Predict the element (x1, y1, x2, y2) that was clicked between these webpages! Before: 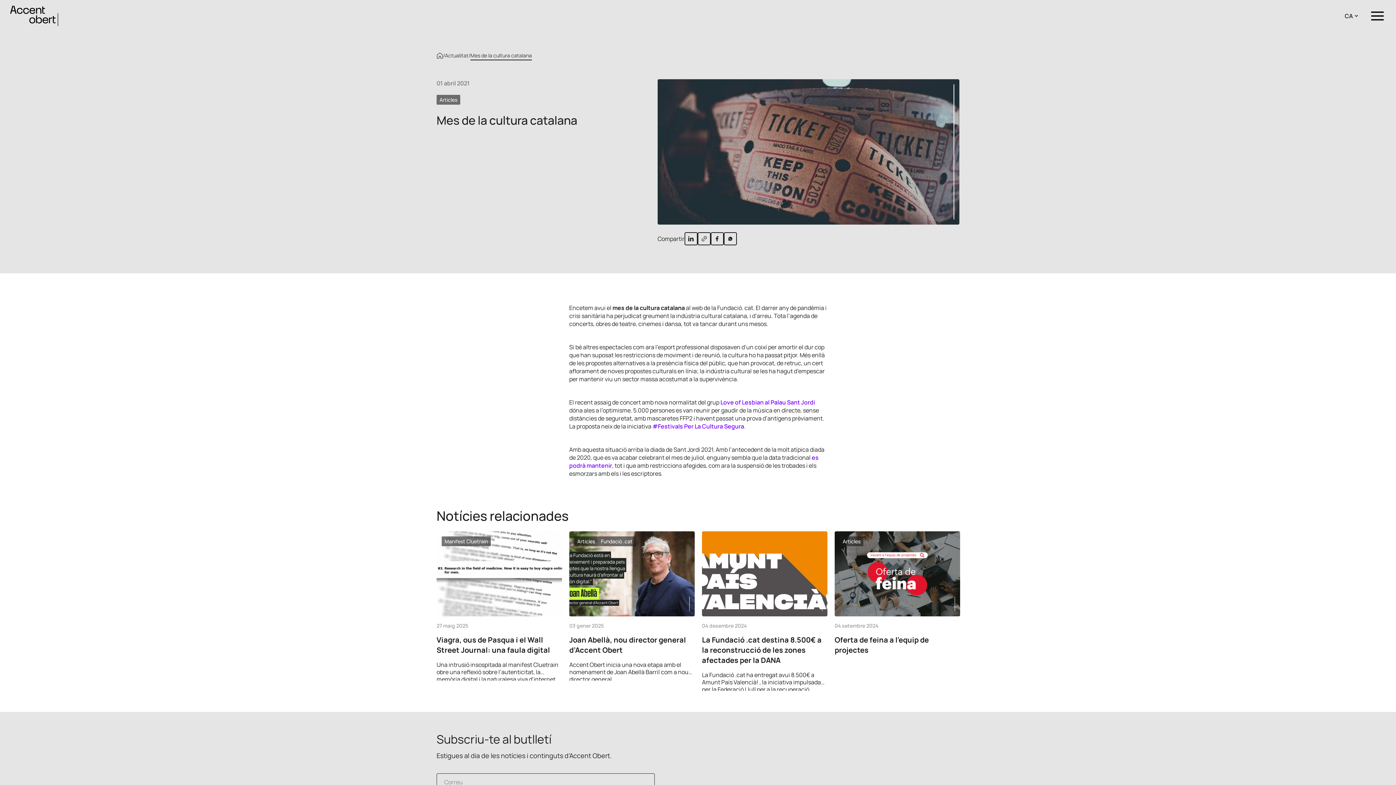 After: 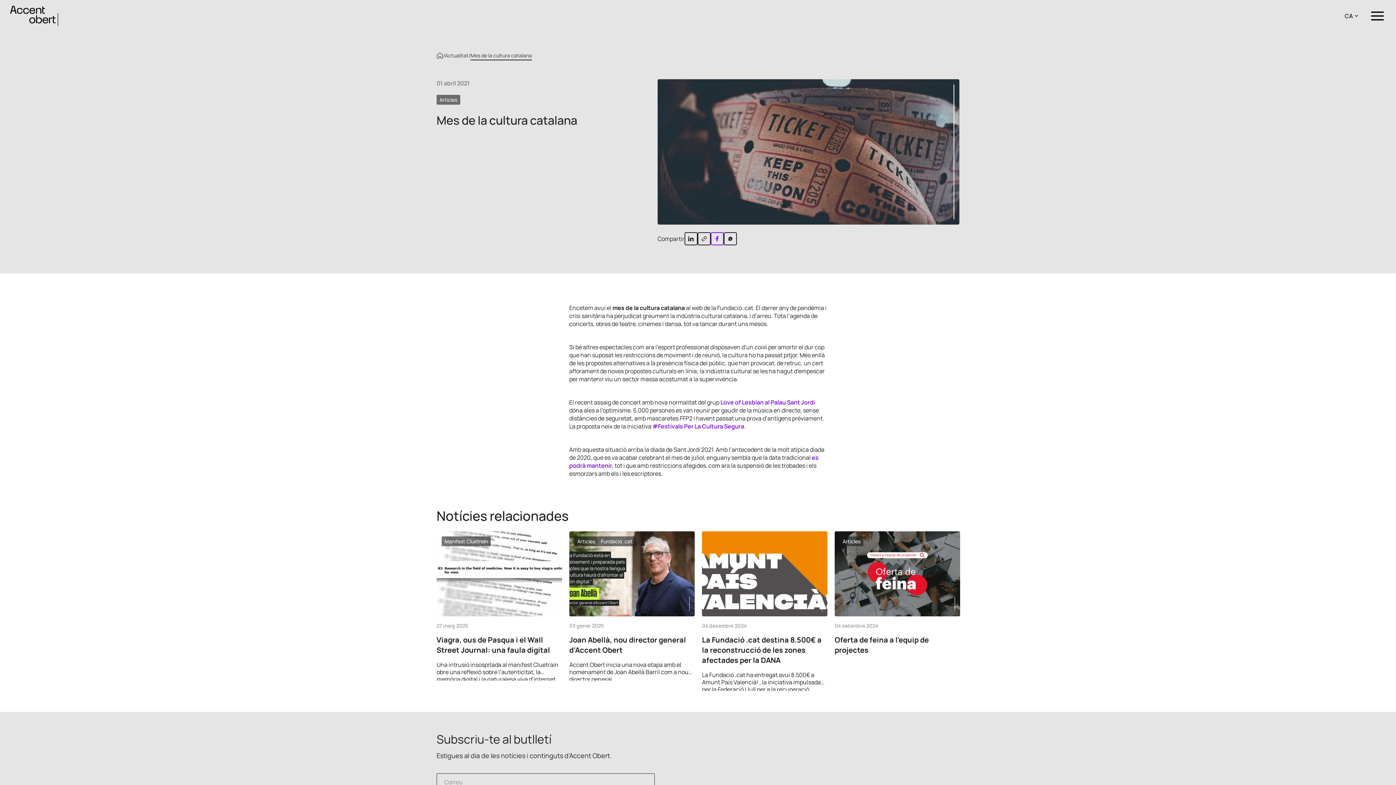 Action: bbox: (710, 232, 723, 245)